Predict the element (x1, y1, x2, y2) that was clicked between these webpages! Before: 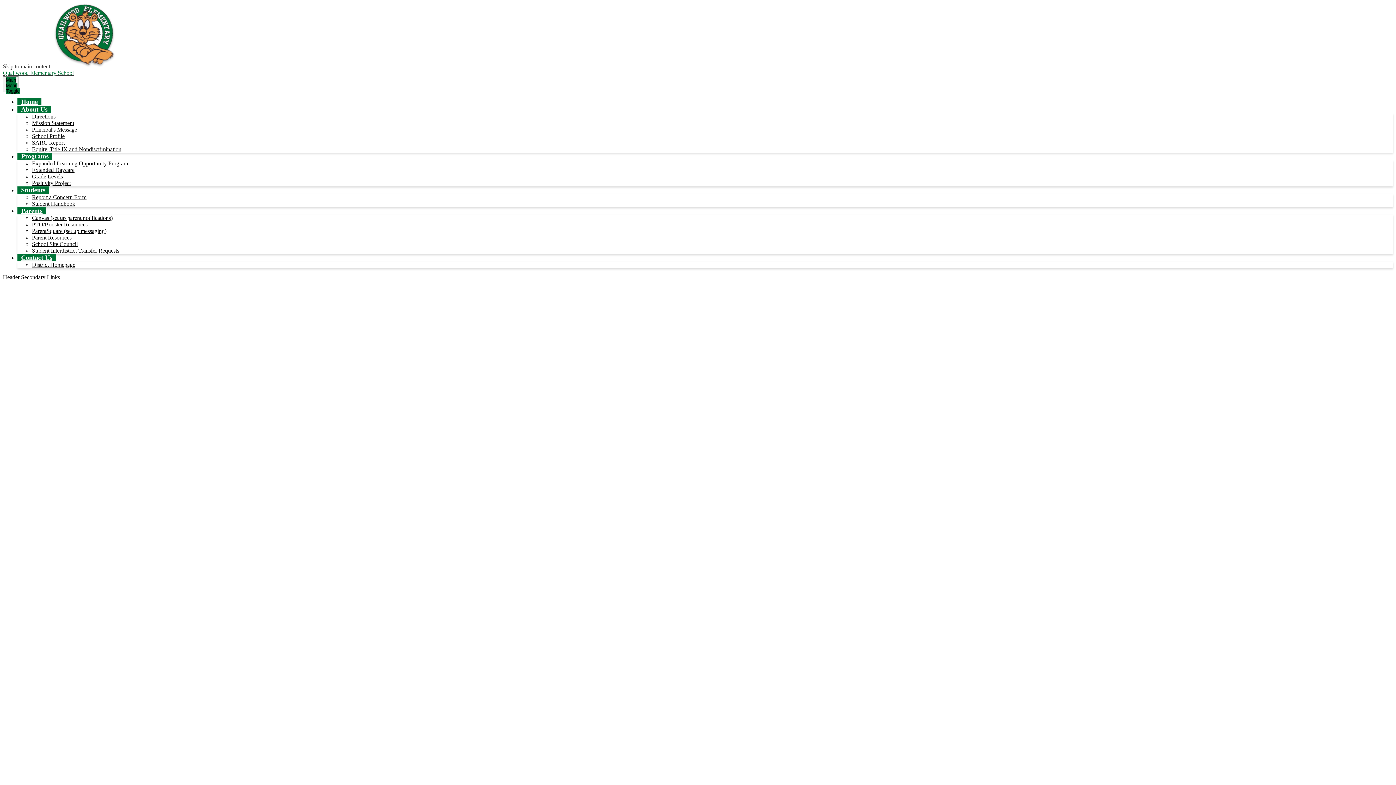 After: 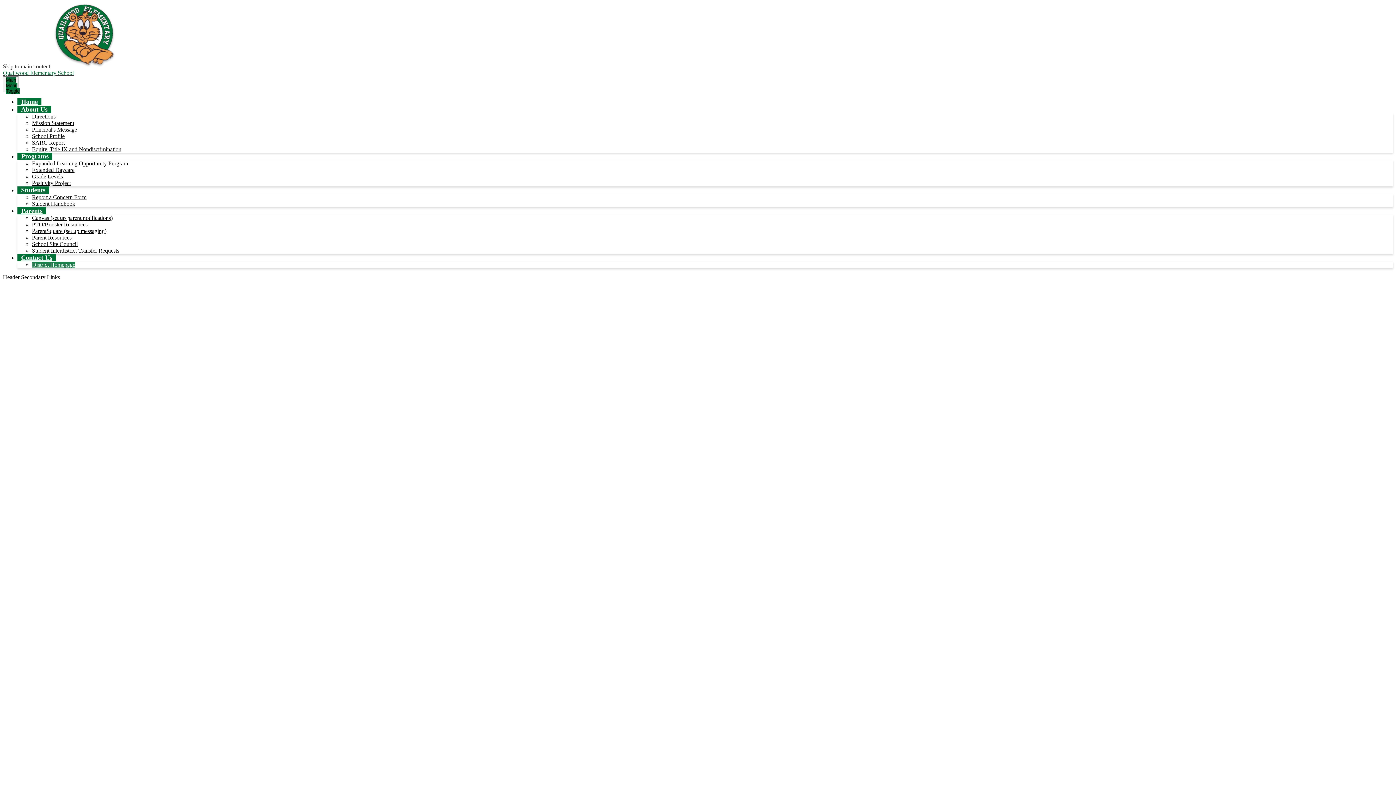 Action: bbox: (32, 261, 75, 268) label: District Homepage